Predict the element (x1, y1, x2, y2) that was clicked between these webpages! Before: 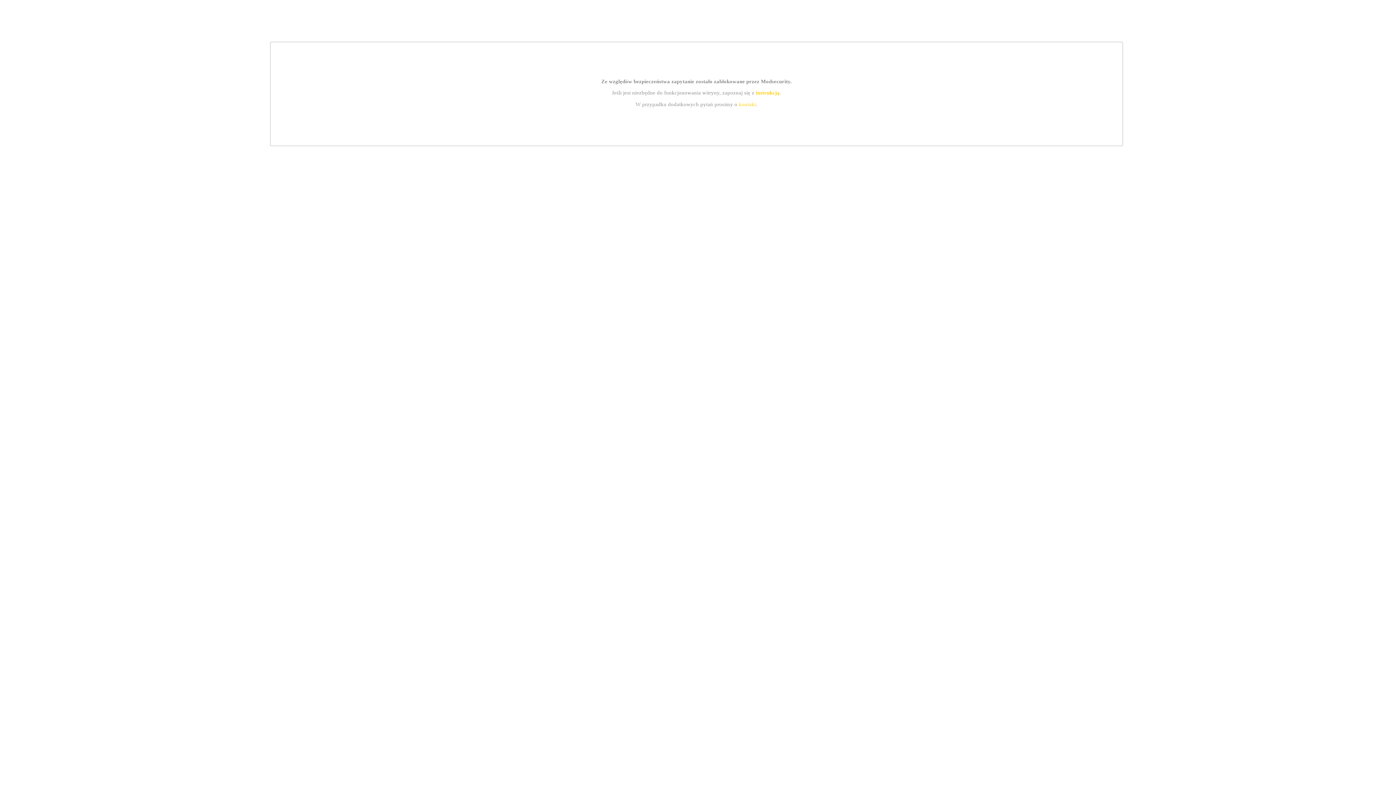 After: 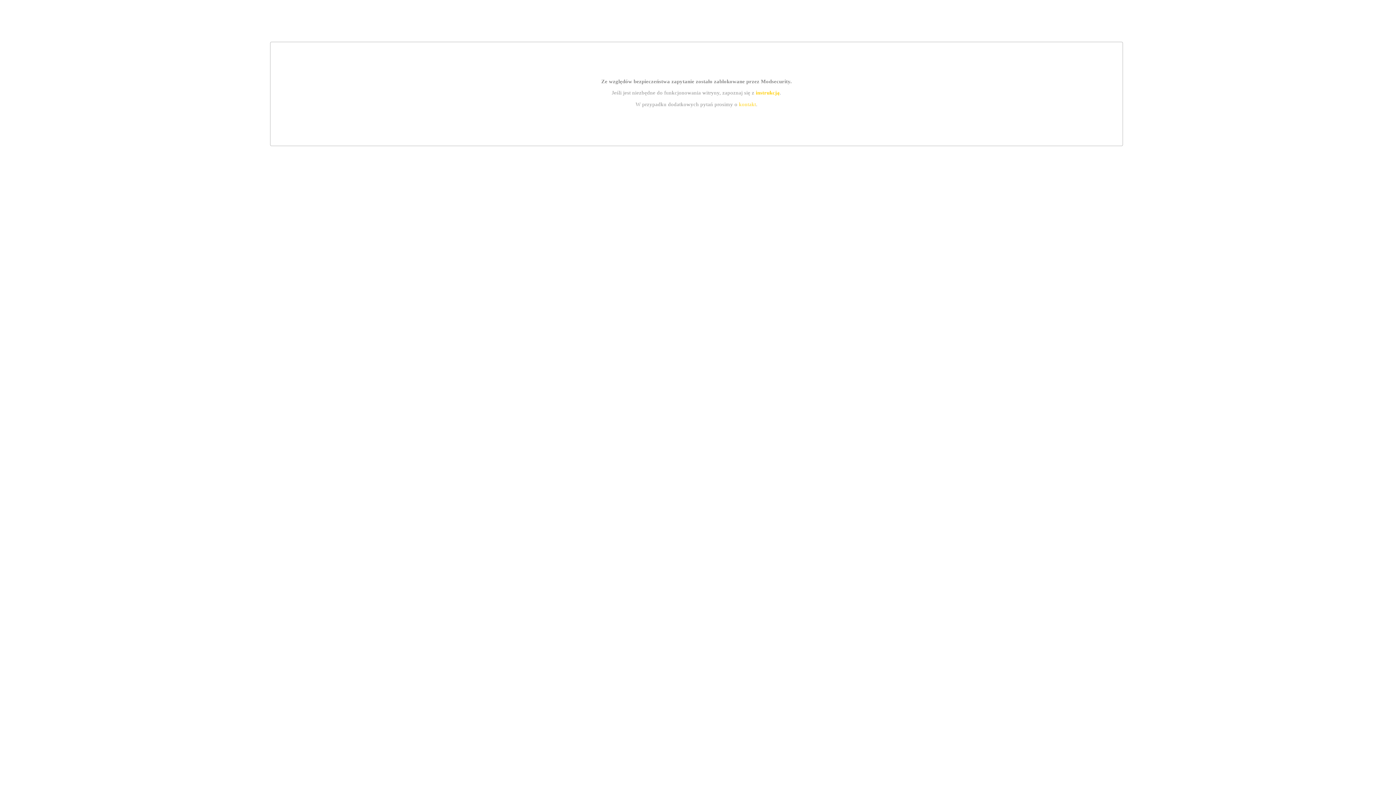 Action: bbox: (755, 89, 779, 95) label: instrukcją